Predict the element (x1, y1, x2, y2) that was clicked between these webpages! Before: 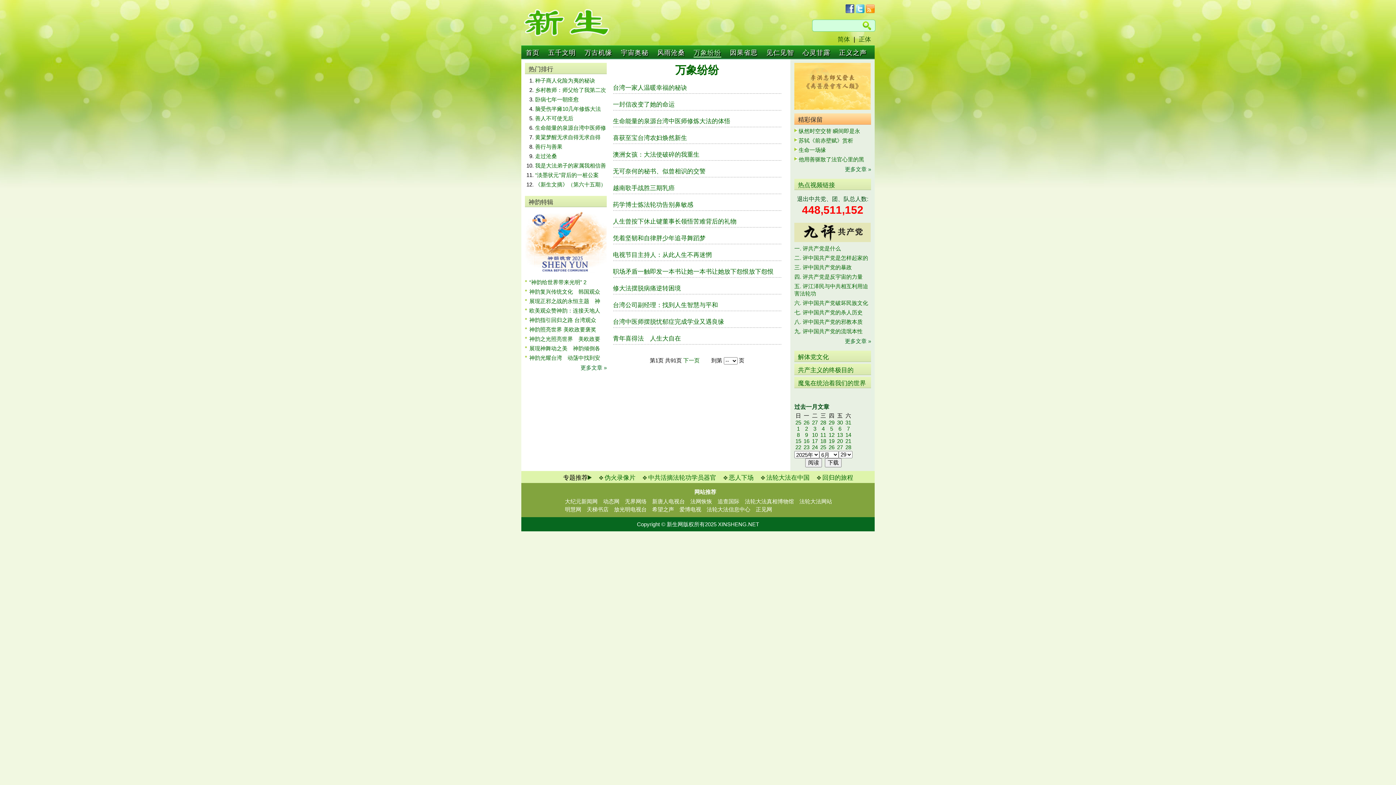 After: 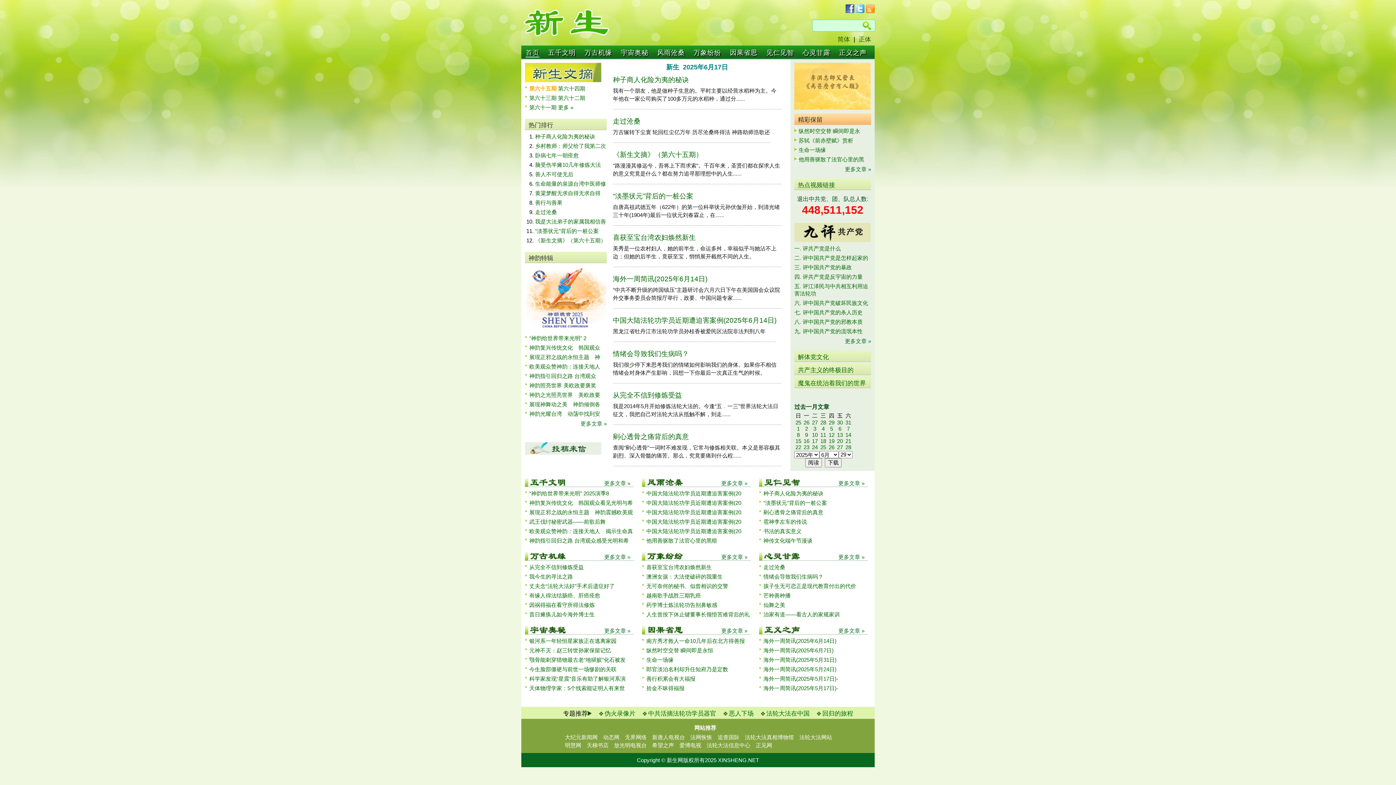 Action: bbox: (812, 438, 818, 444) label: 17